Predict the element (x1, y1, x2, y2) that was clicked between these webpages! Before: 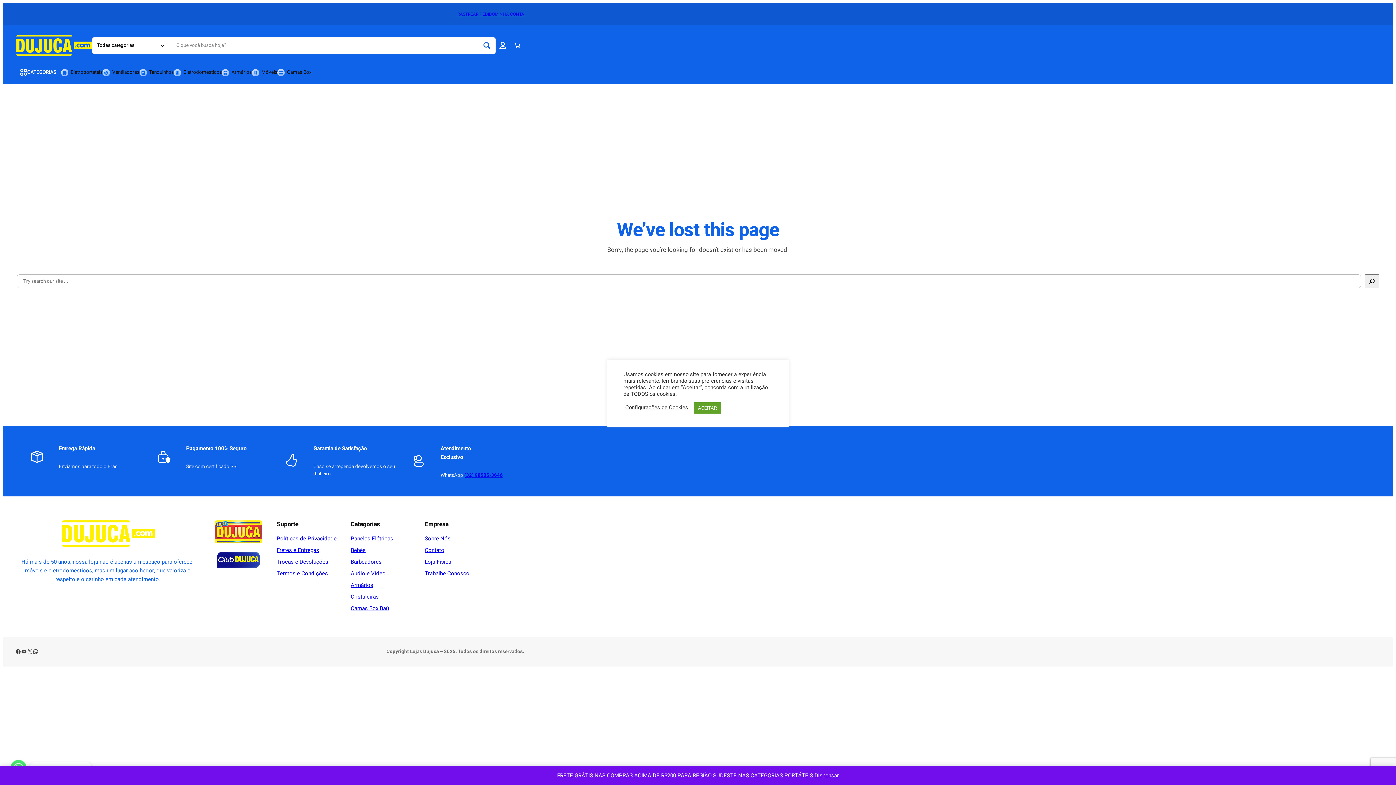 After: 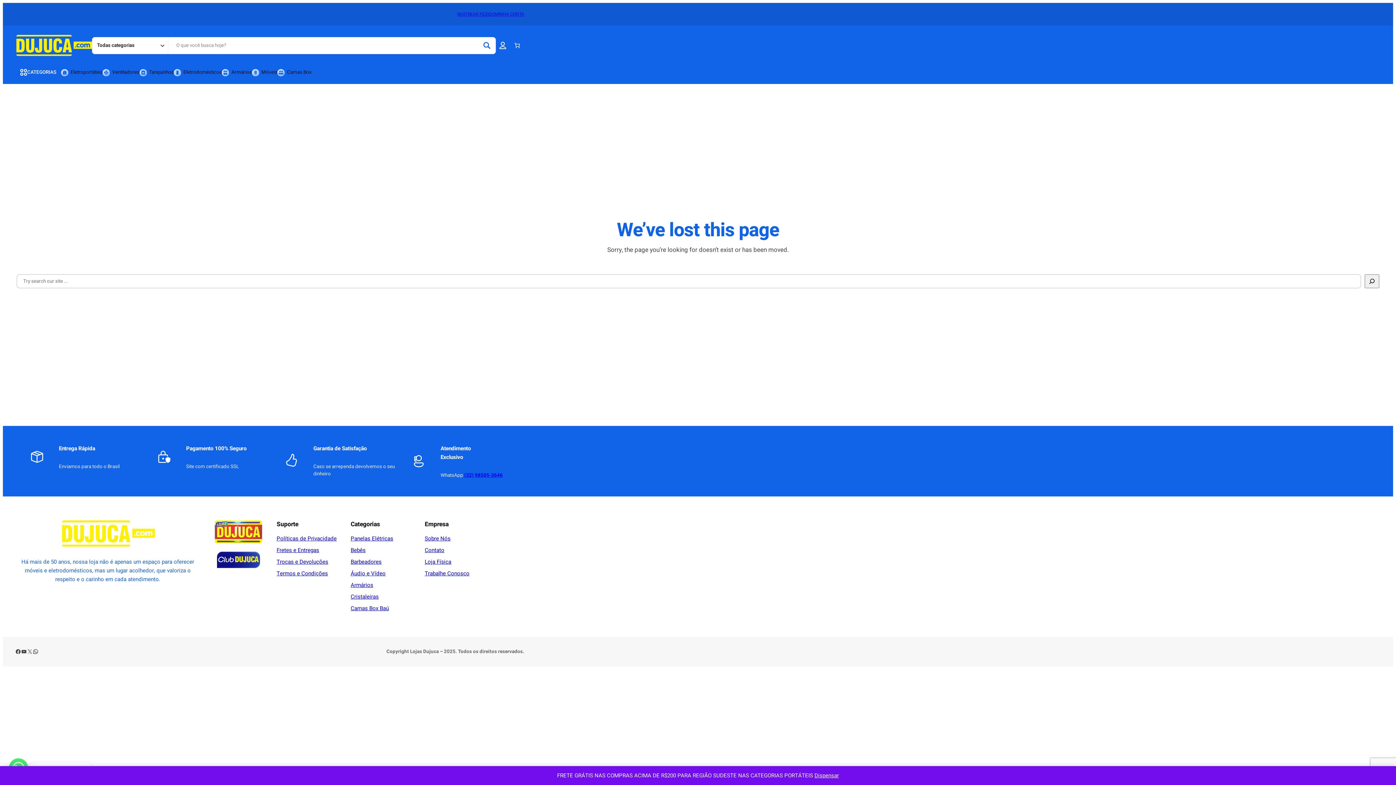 Action: bbox: (693, 402, 721, 413) label: ACEITAR